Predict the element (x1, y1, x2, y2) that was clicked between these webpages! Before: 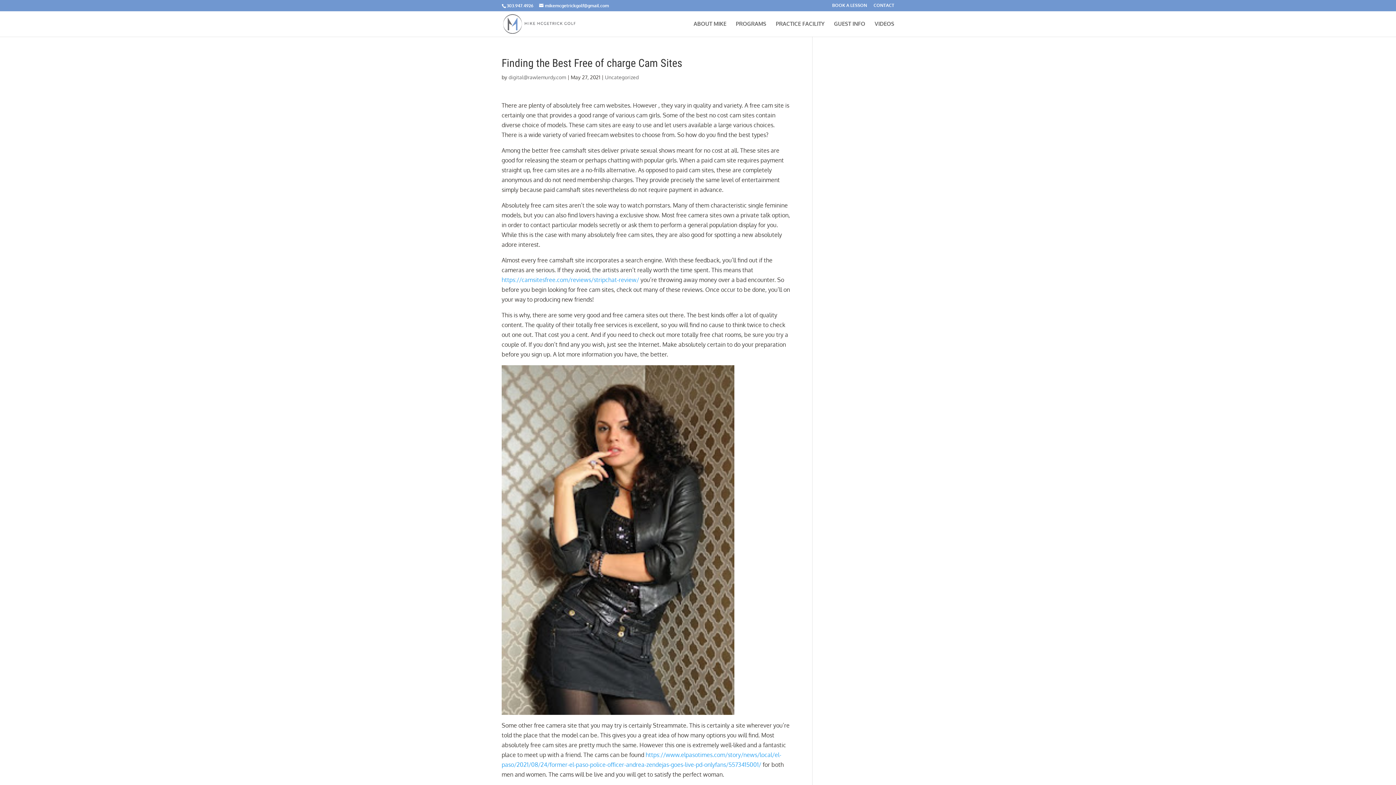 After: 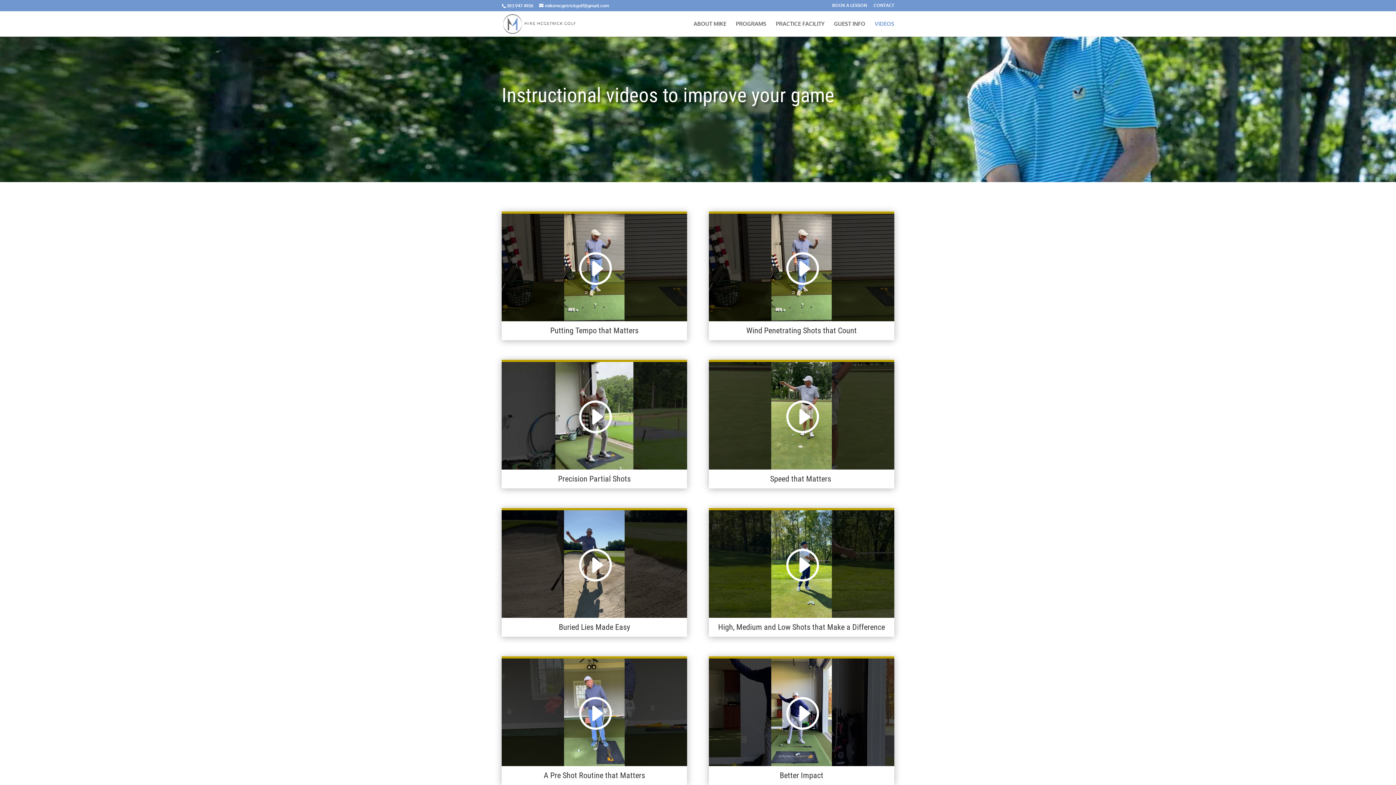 Action: label: VIDEOS bbox: (874, 21, 894, 36)